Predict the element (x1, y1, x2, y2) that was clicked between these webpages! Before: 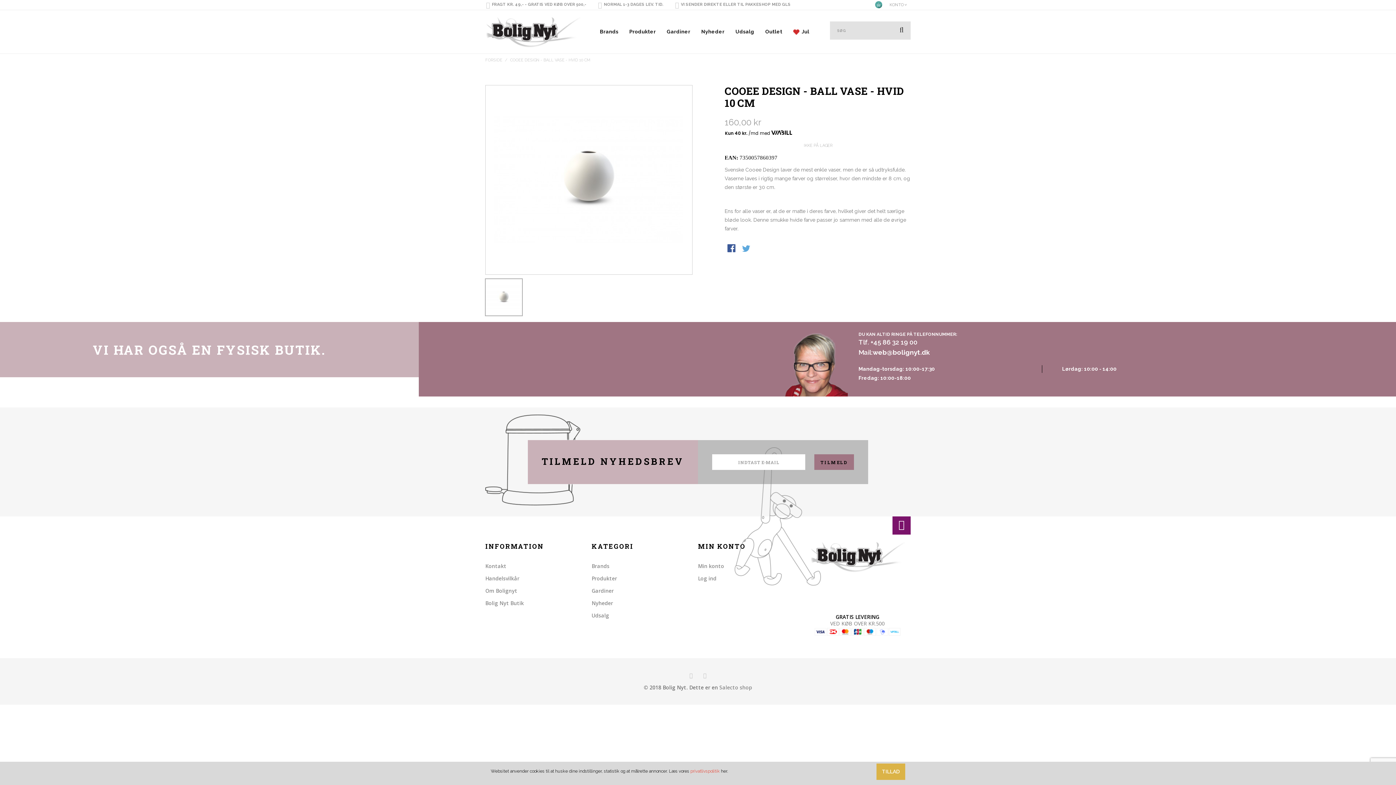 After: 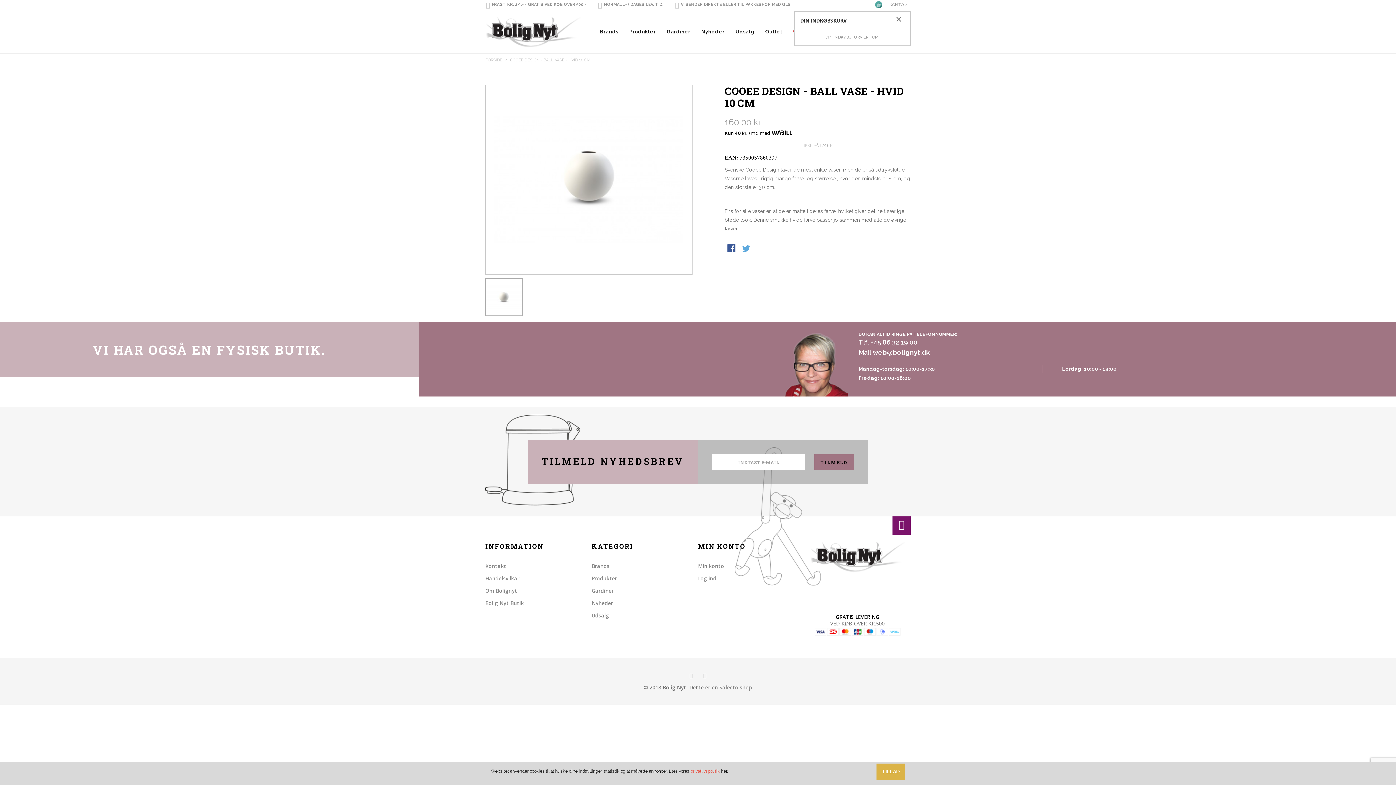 Action: bbox: (871, 0, 886, 9)